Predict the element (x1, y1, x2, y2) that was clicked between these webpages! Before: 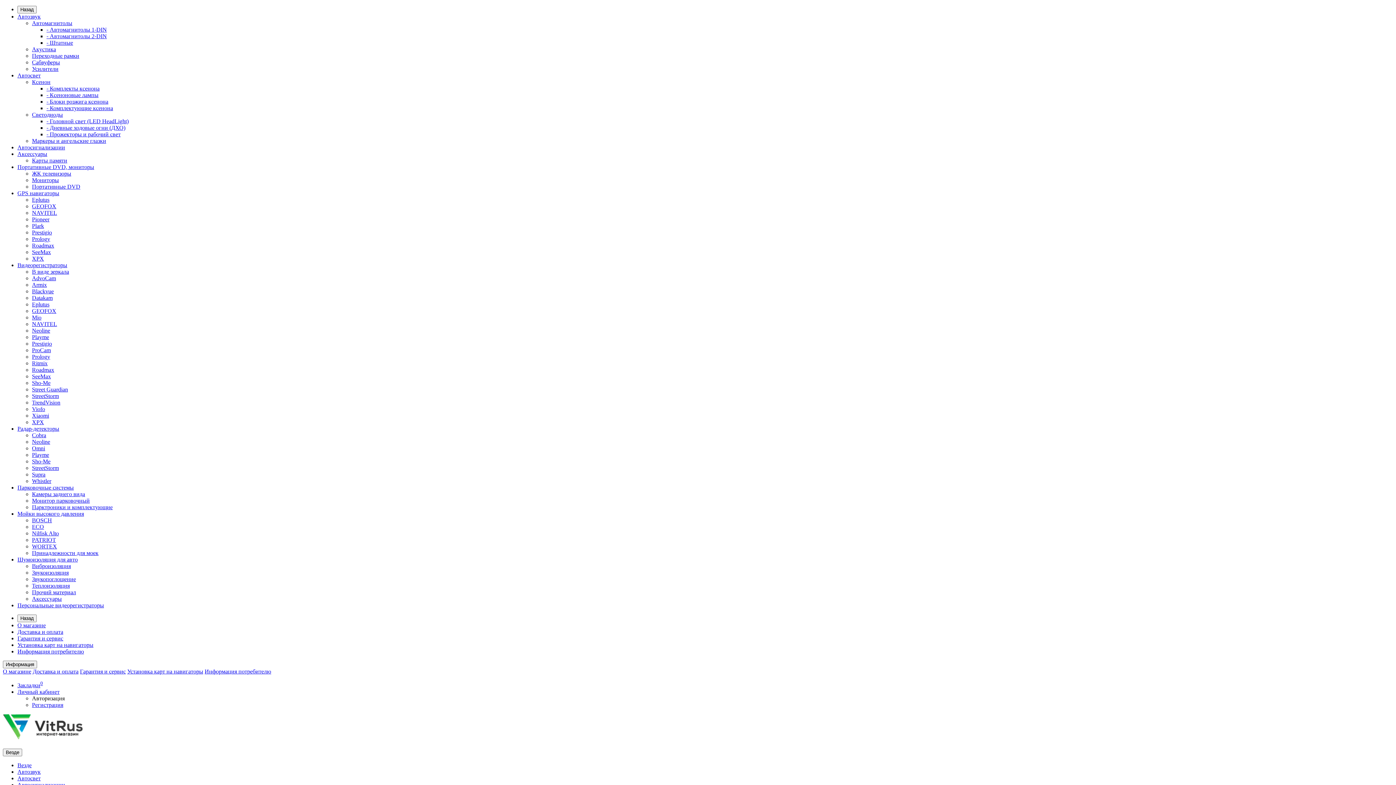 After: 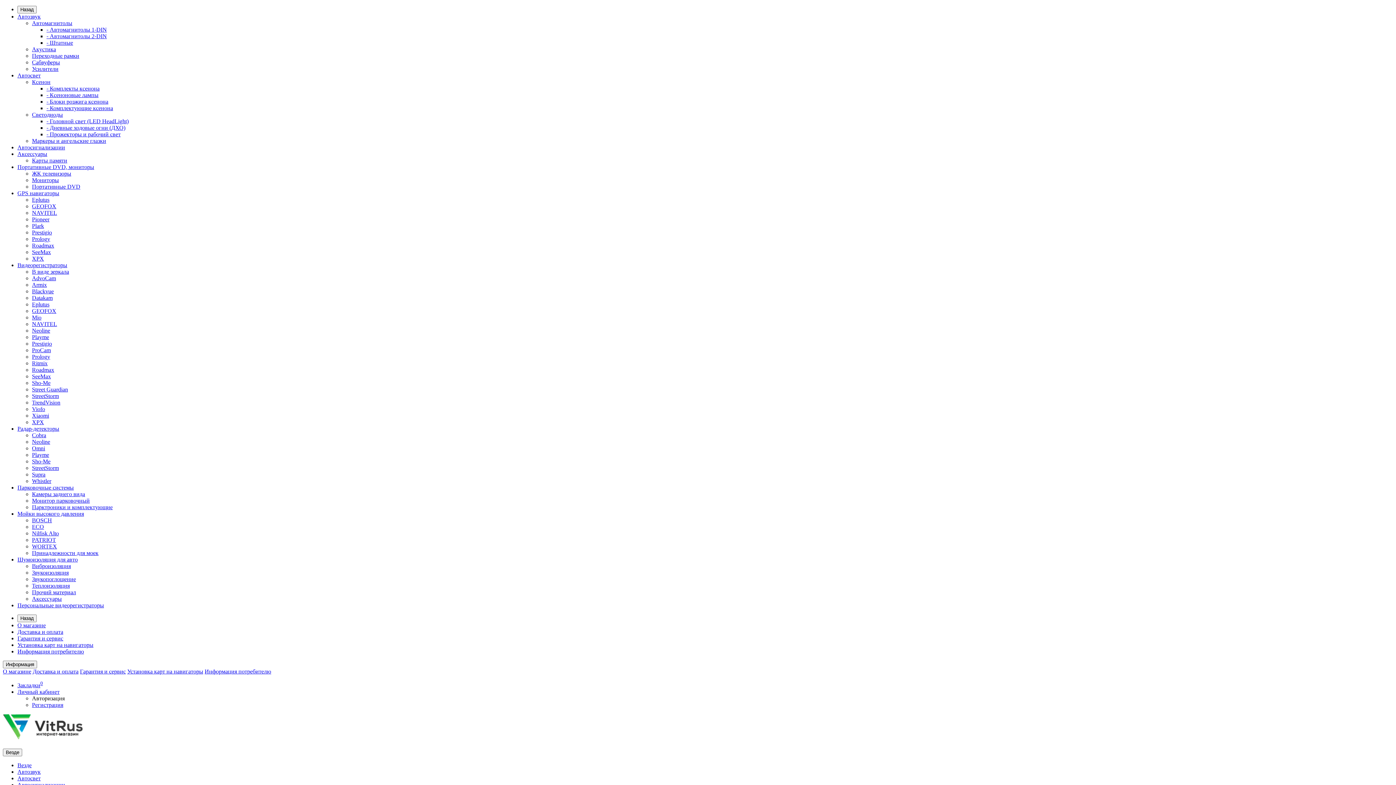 Action: bbox: (46, 26, 106, 32) label: - Автомагнитолы 1-DIN